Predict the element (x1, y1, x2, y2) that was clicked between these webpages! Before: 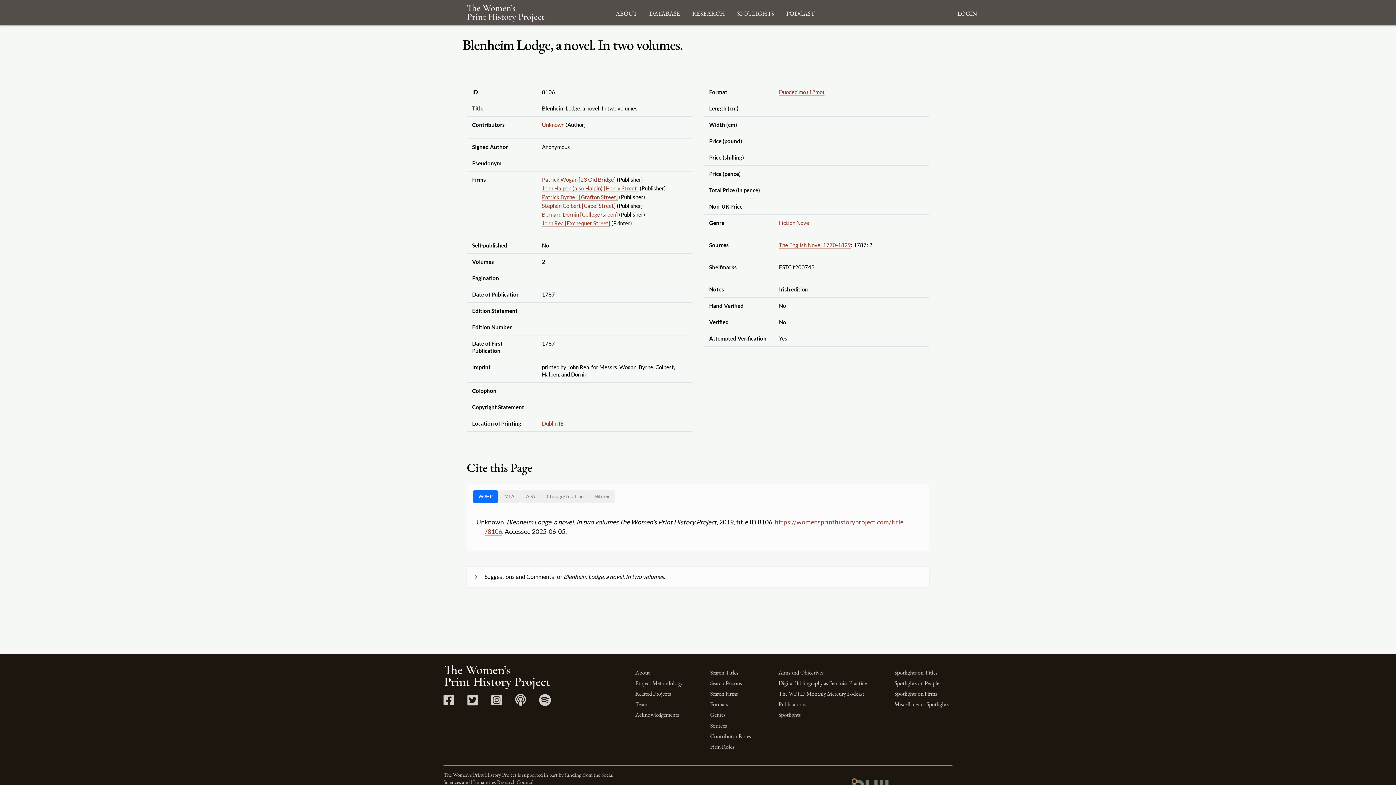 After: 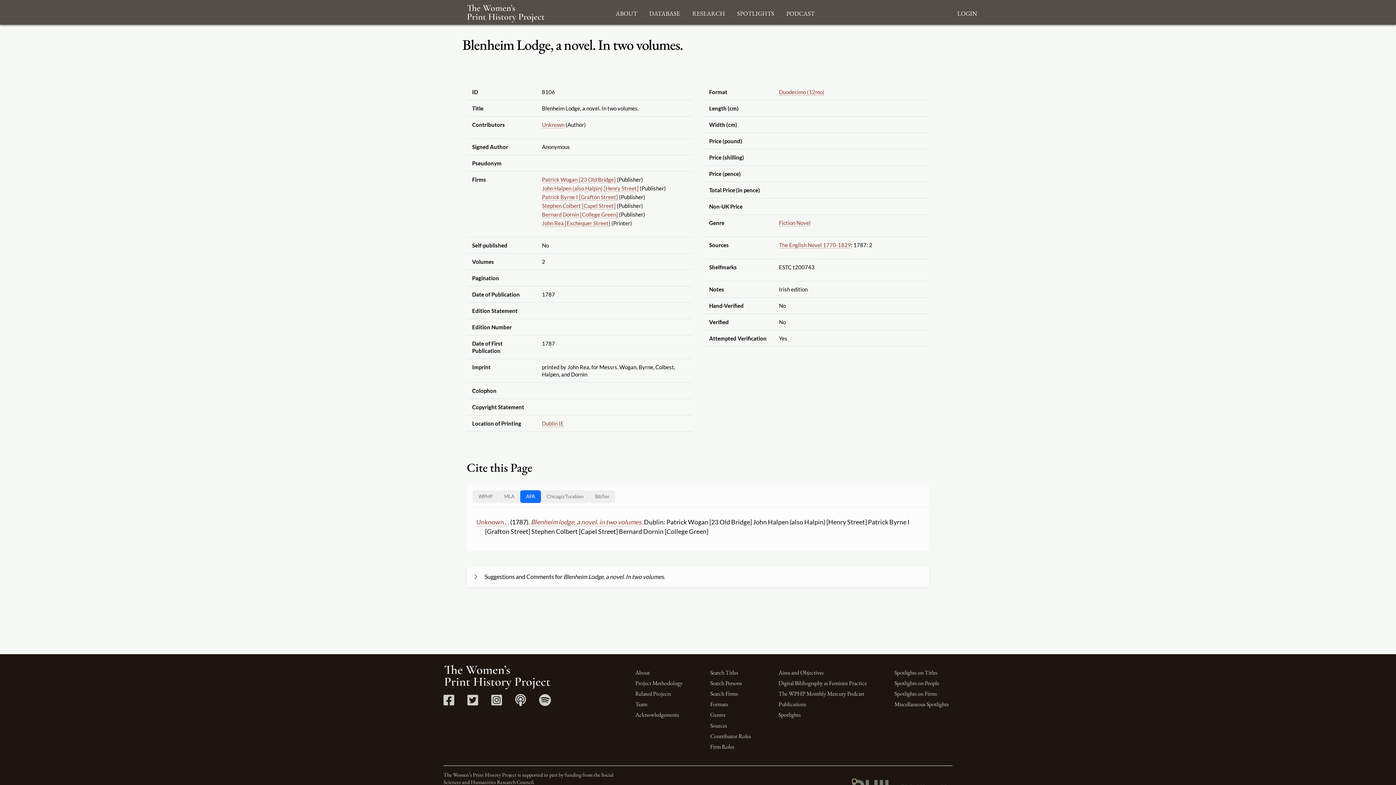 Action: bbox: (520, 490, 541, 503) label: APA